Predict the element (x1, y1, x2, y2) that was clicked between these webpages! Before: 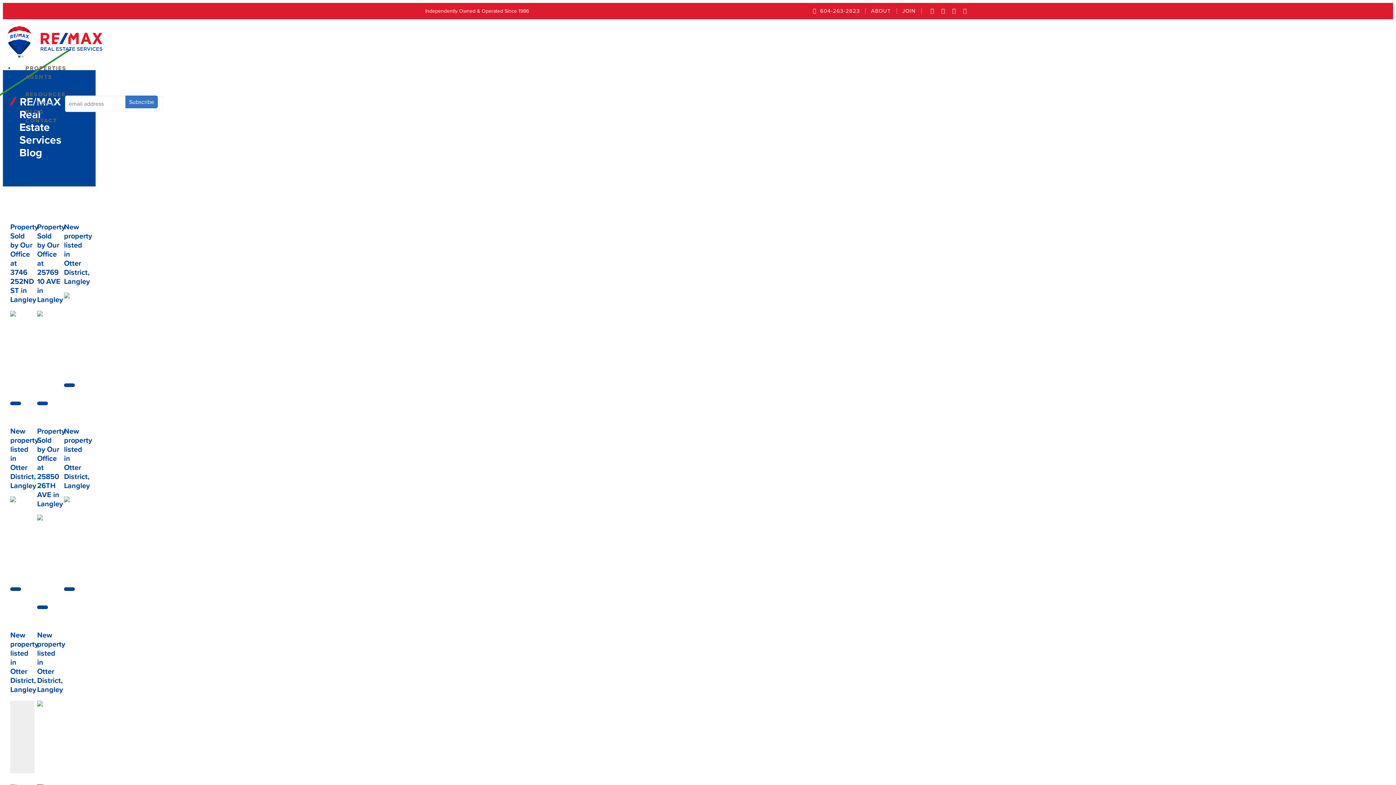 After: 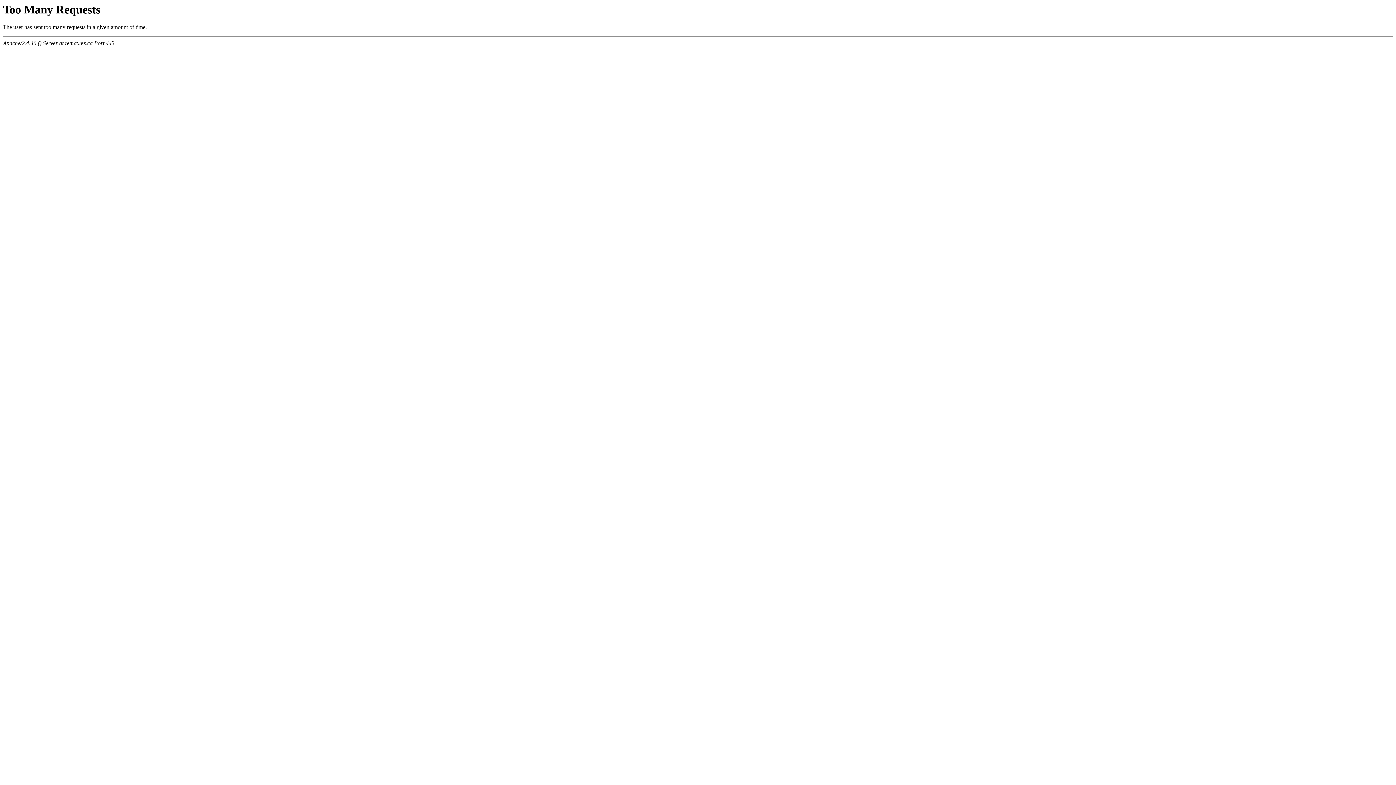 Action: bbox: (14, 111, 57, 129) label: CONTACT